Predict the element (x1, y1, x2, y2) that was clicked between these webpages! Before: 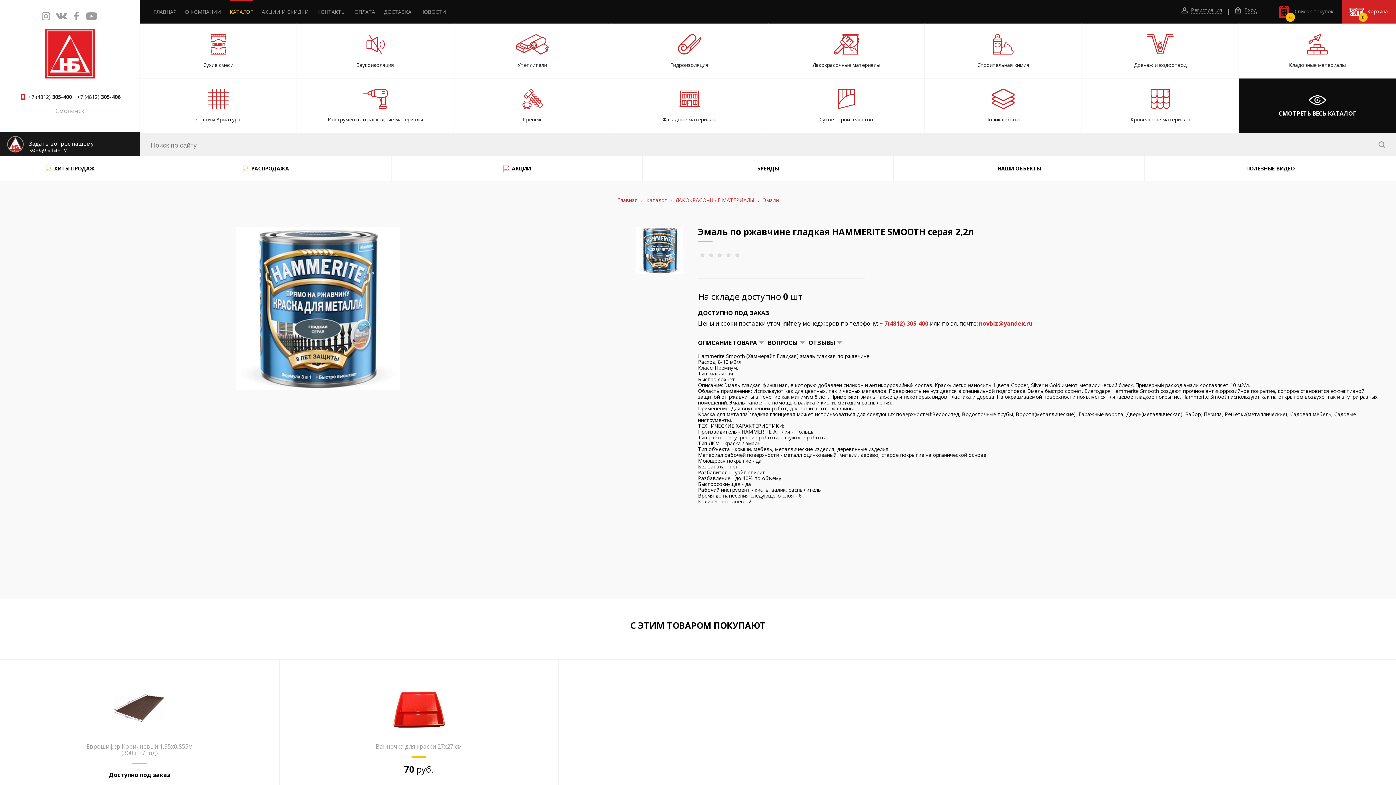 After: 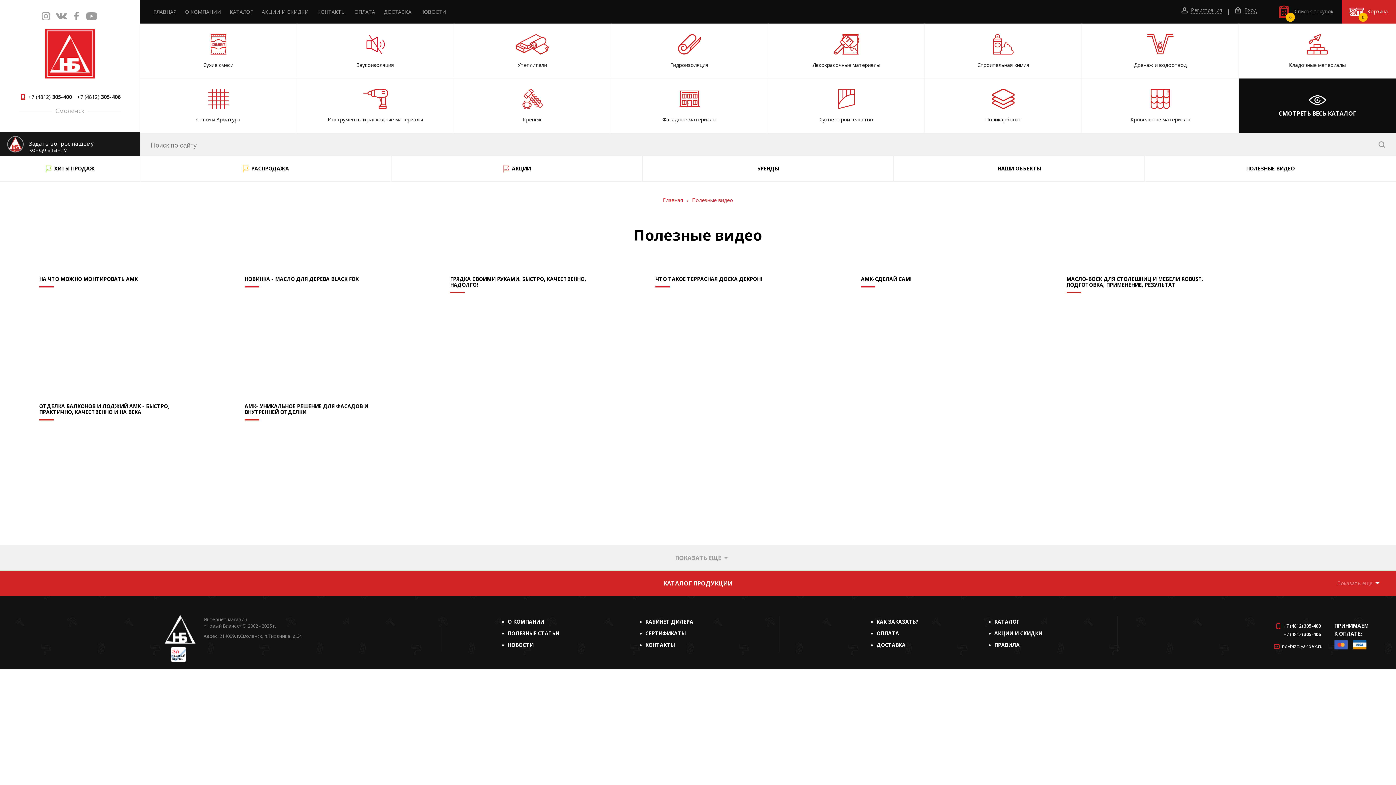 Action: label: ПОЛЕЗНЫЕ ВИДЕО bbox: (1145, 156, 1396, 181)